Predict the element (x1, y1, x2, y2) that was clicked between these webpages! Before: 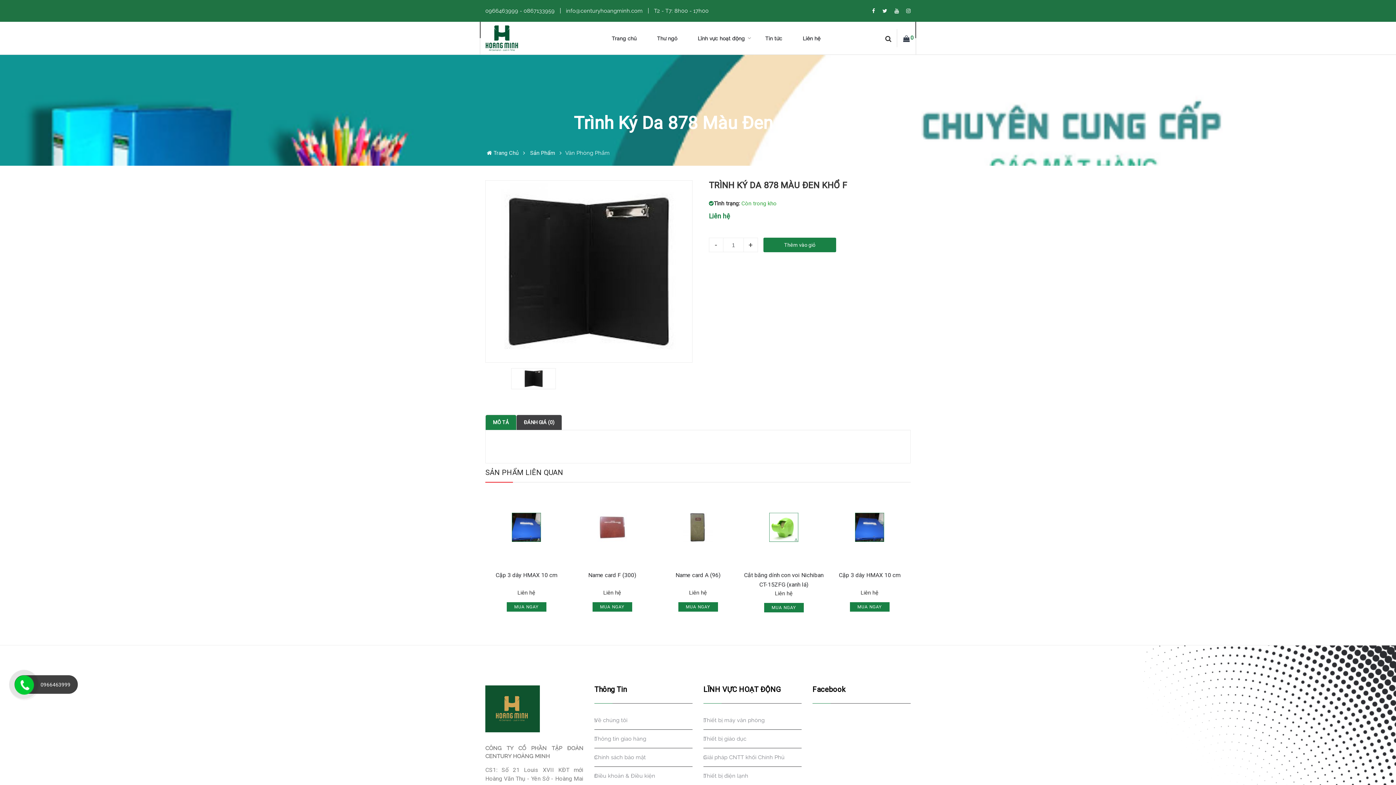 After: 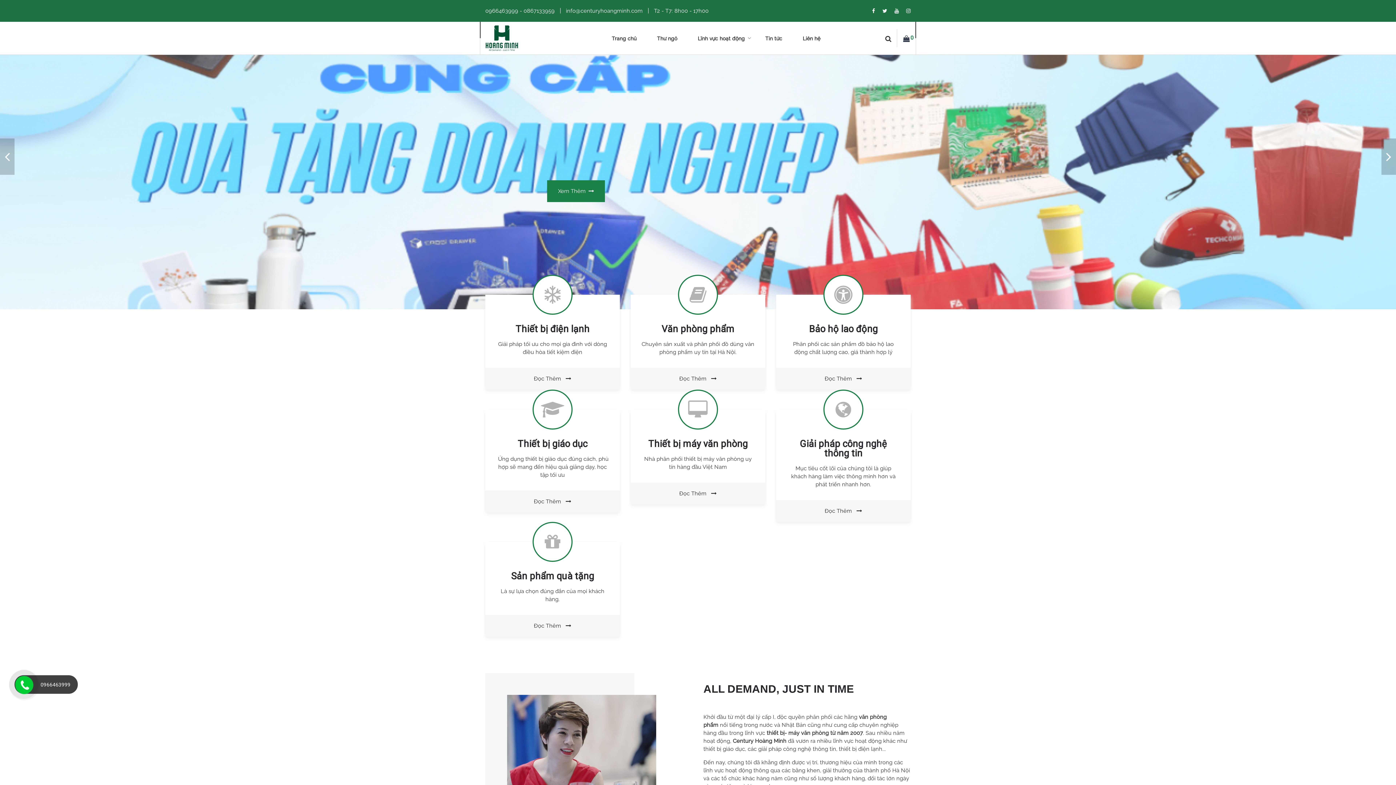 Action: bbox: (906, 7, 910, 14)